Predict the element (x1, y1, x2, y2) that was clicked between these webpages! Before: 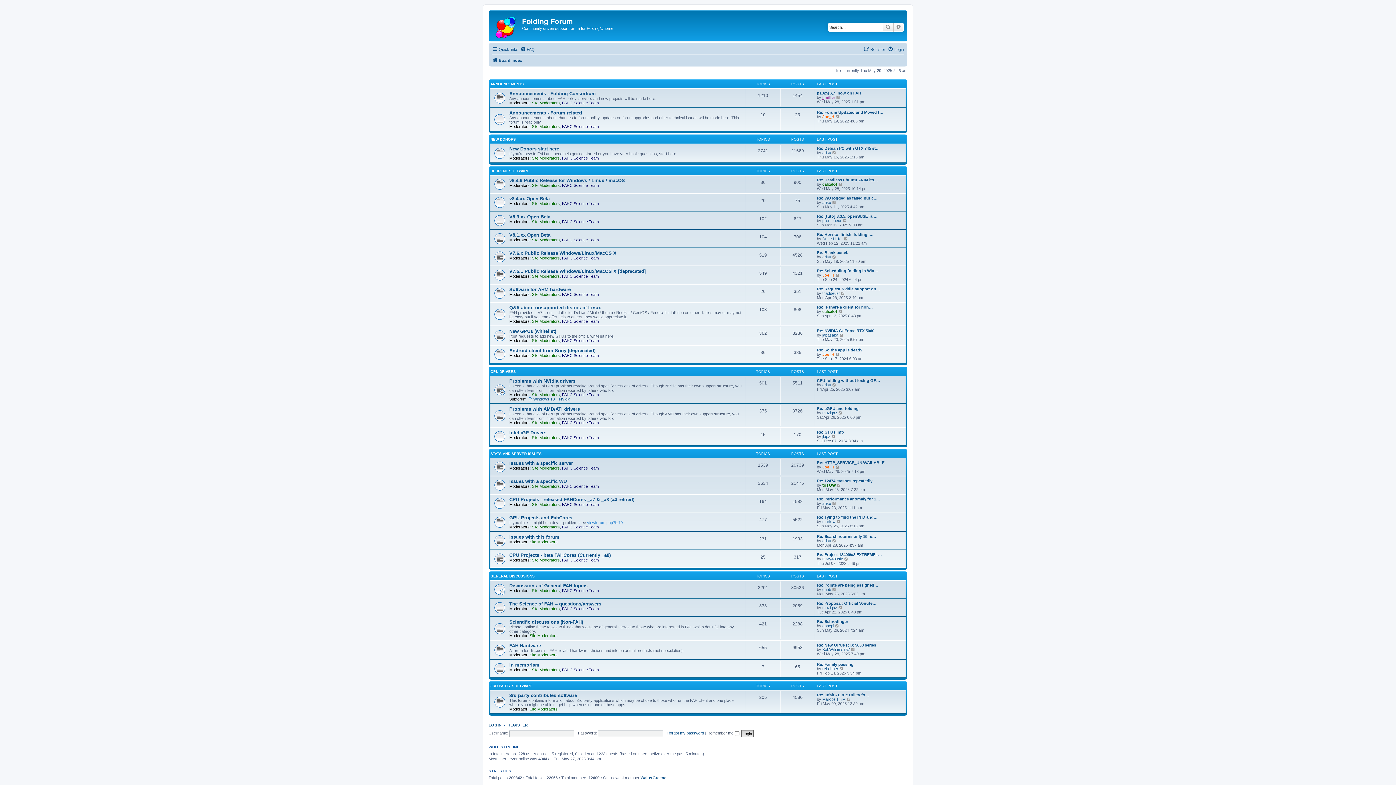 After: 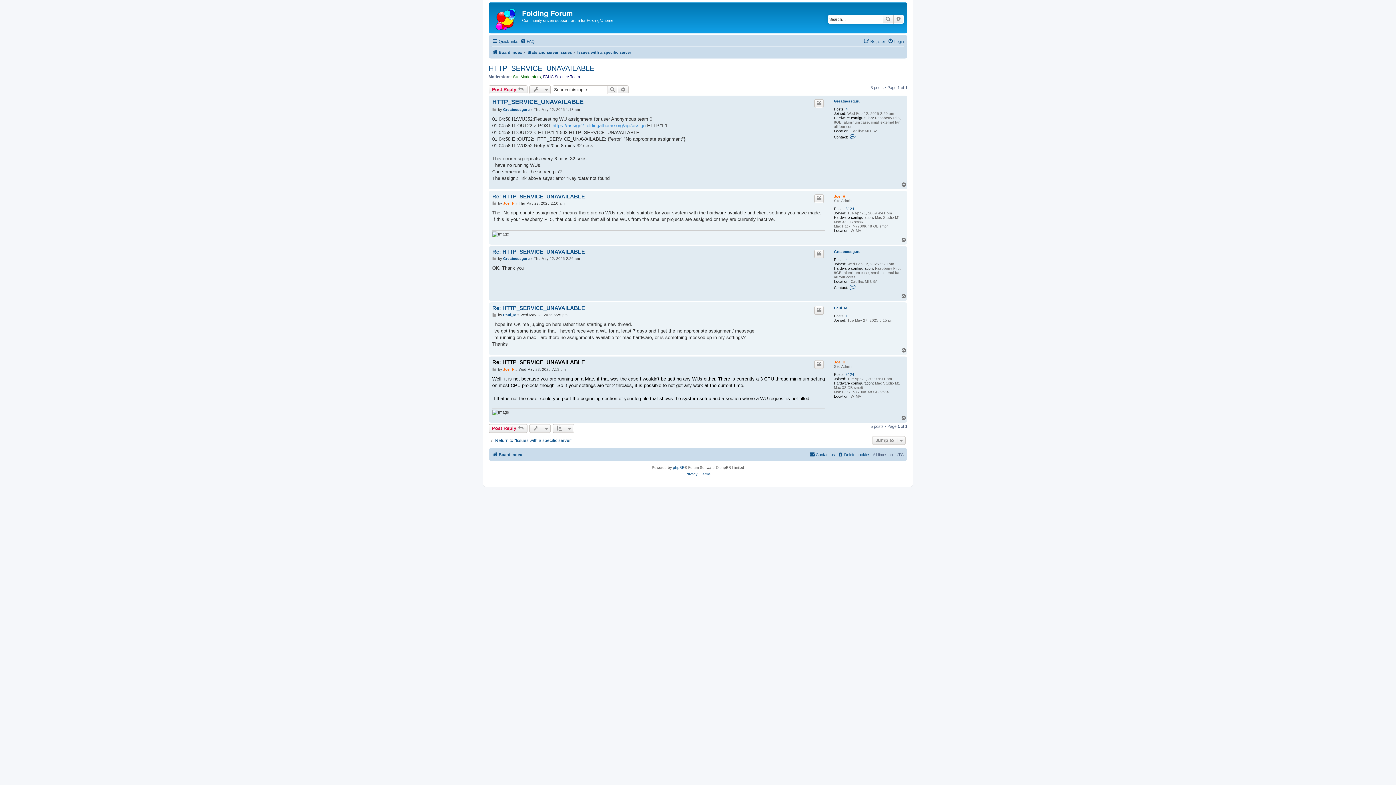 Action: label: Re: HTTP_SERVICE_UNAVAILABLE bbox: (817, 460, 884, 464)